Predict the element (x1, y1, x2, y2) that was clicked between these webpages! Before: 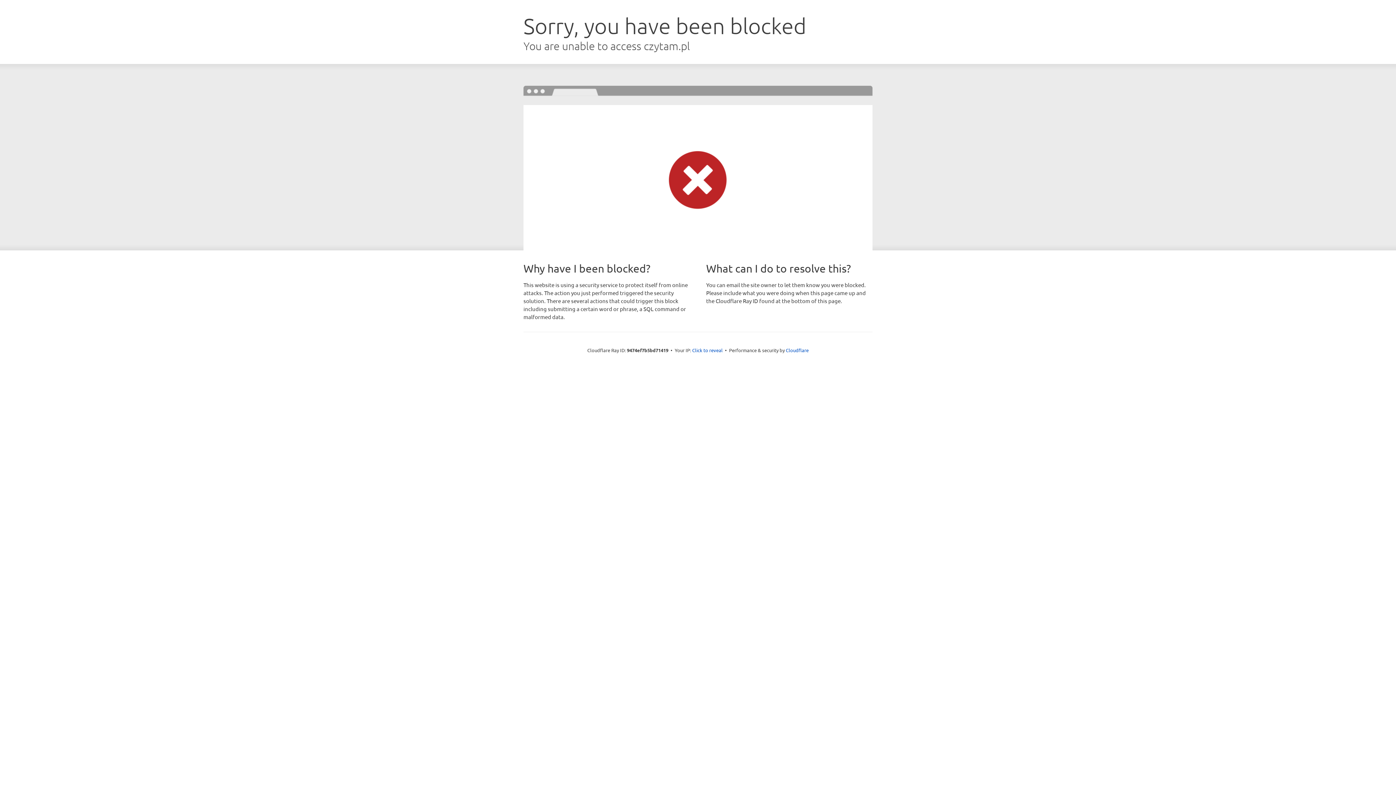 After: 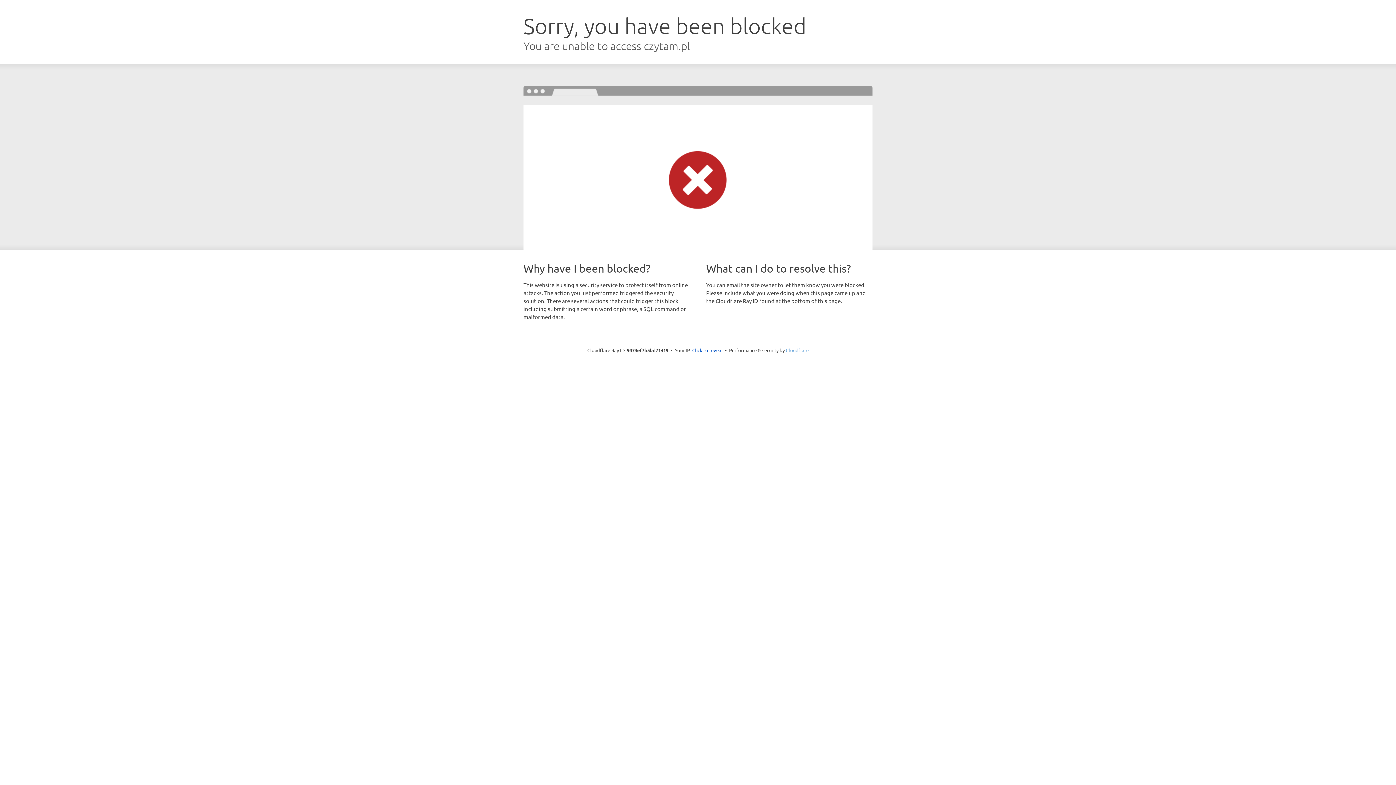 Action: bbox: (786, 347, 808, 353) label: Cloudflare